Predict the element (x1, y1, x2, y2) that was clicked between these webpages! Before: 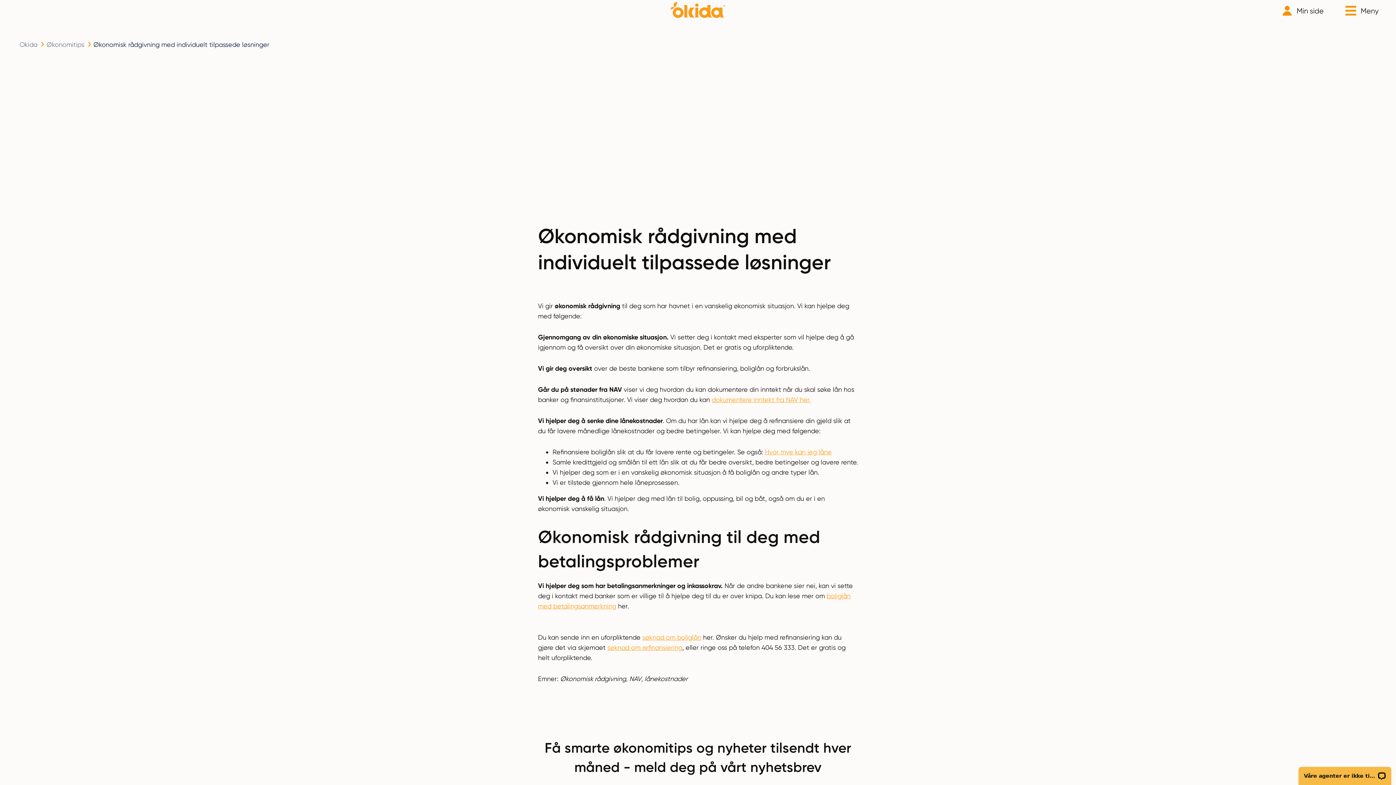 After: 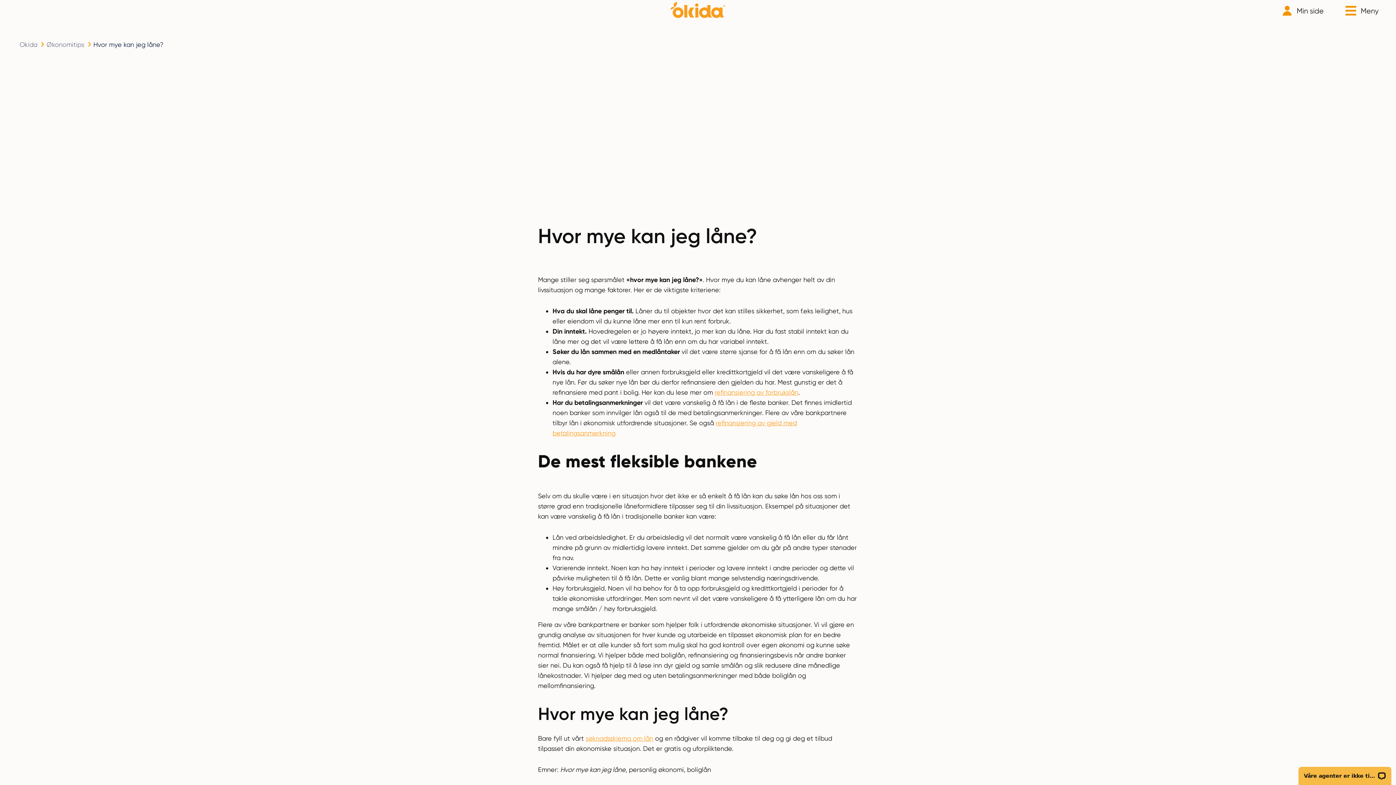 Action: bbox: (765, 448, 832, 456) label: Hvor mye kan jeg låne